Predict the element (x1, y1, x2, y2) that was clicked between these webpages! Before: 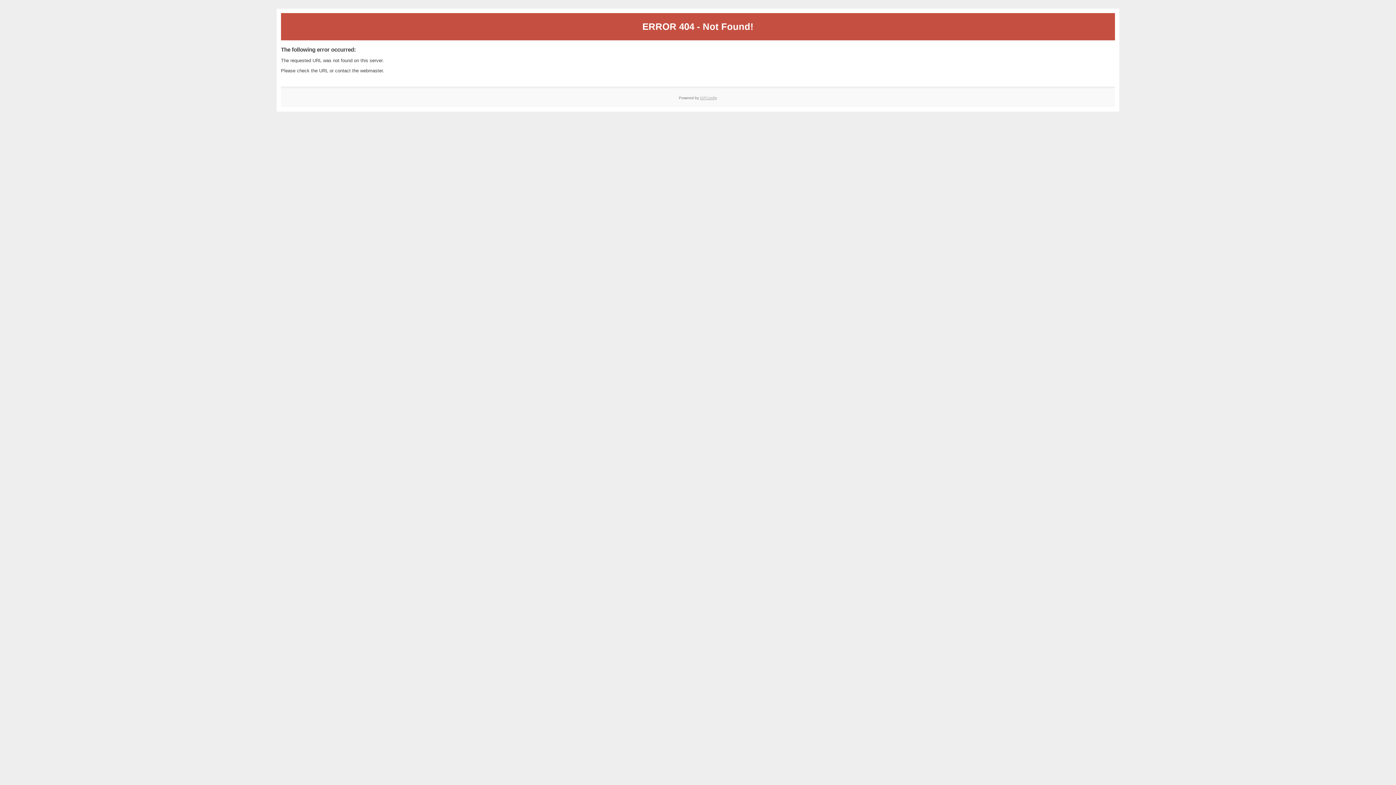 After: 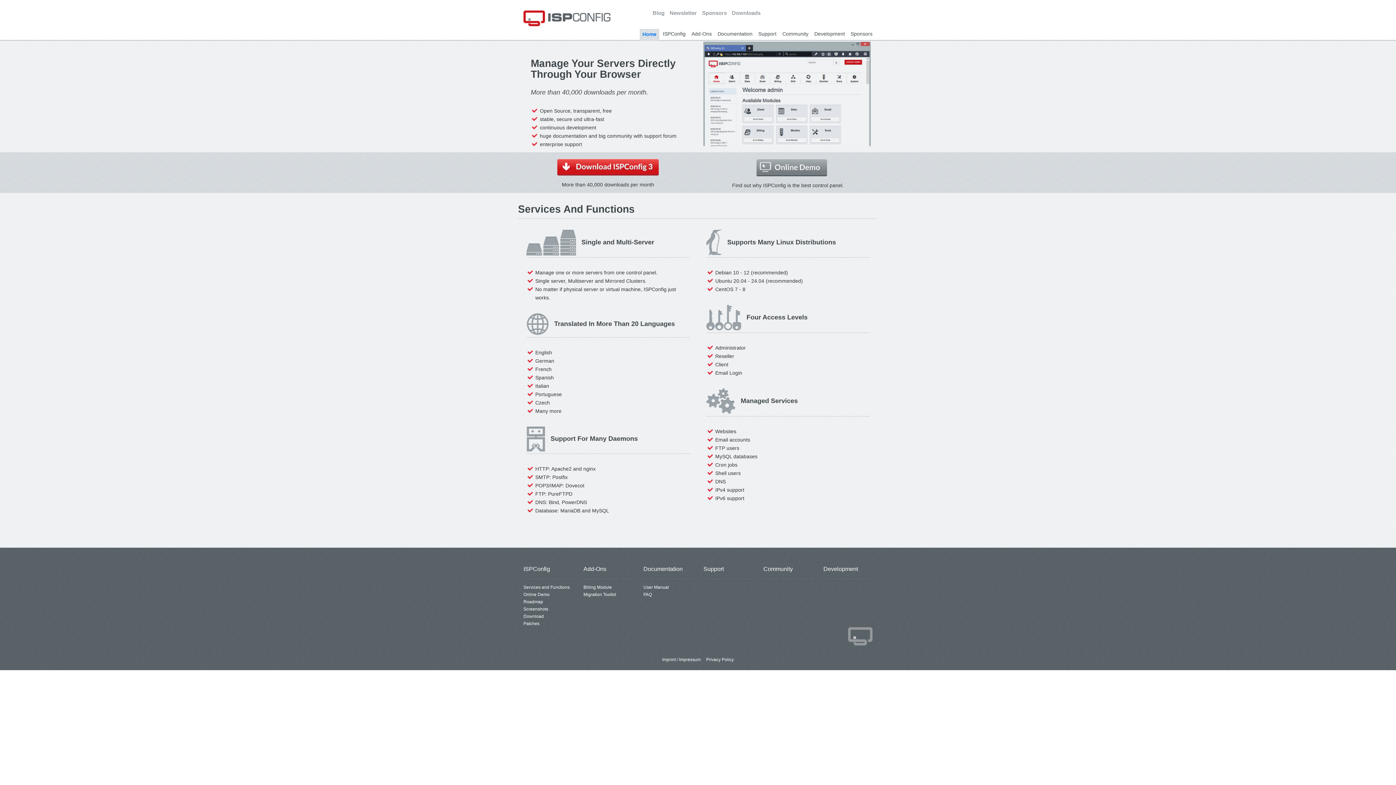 Action: bbox: (700, 95, 717, 99) label: ISPConfig